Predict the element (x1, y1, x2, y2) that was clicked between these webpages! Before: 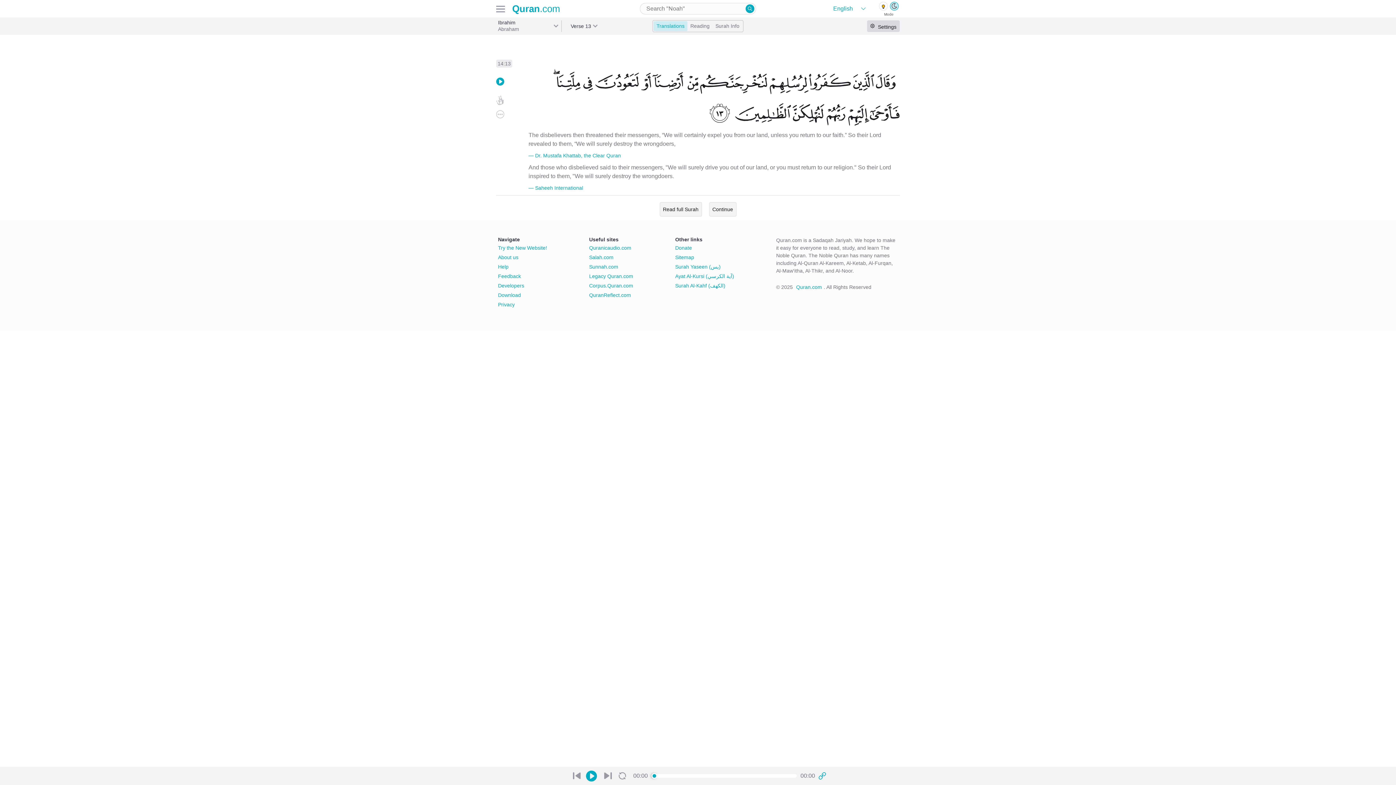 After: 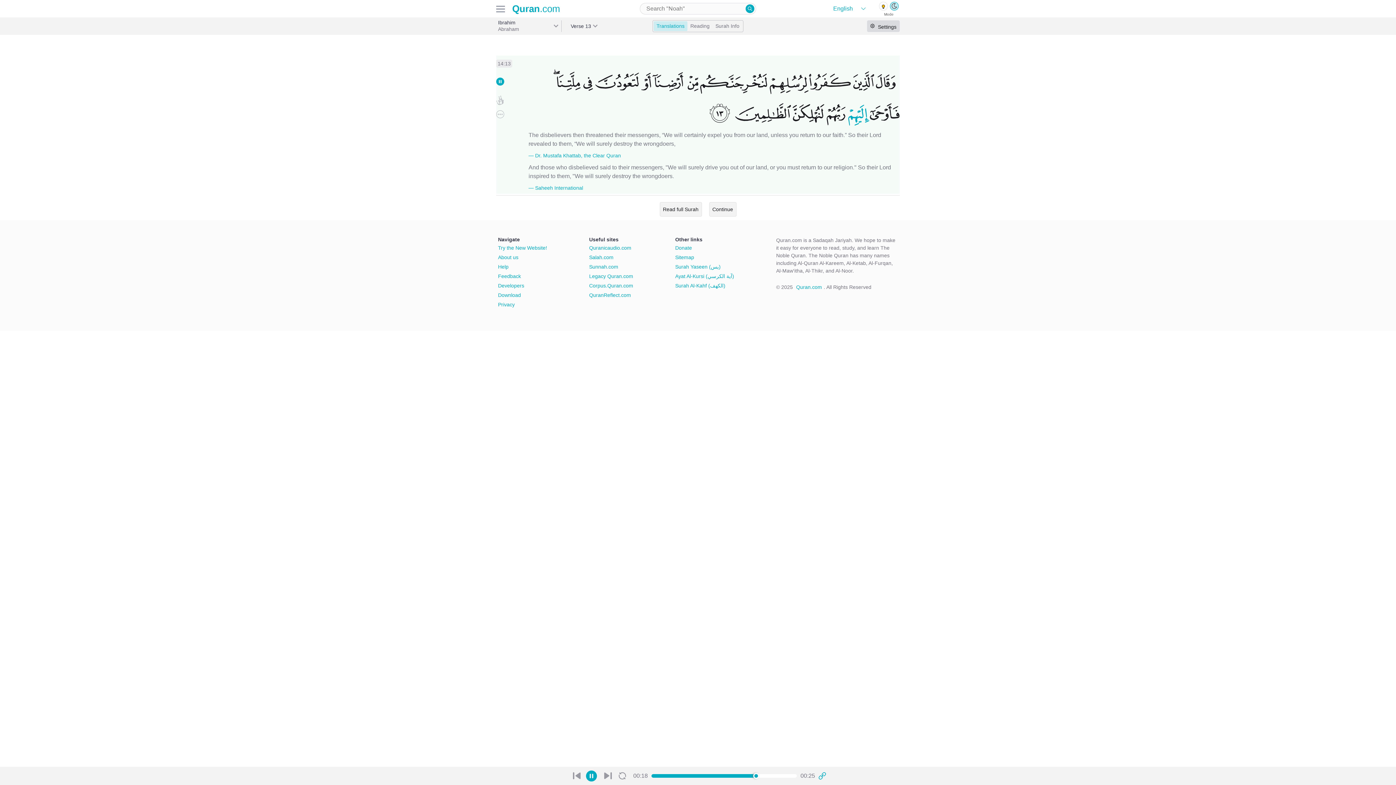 Action: bbox: (586, 770, 597, 781)